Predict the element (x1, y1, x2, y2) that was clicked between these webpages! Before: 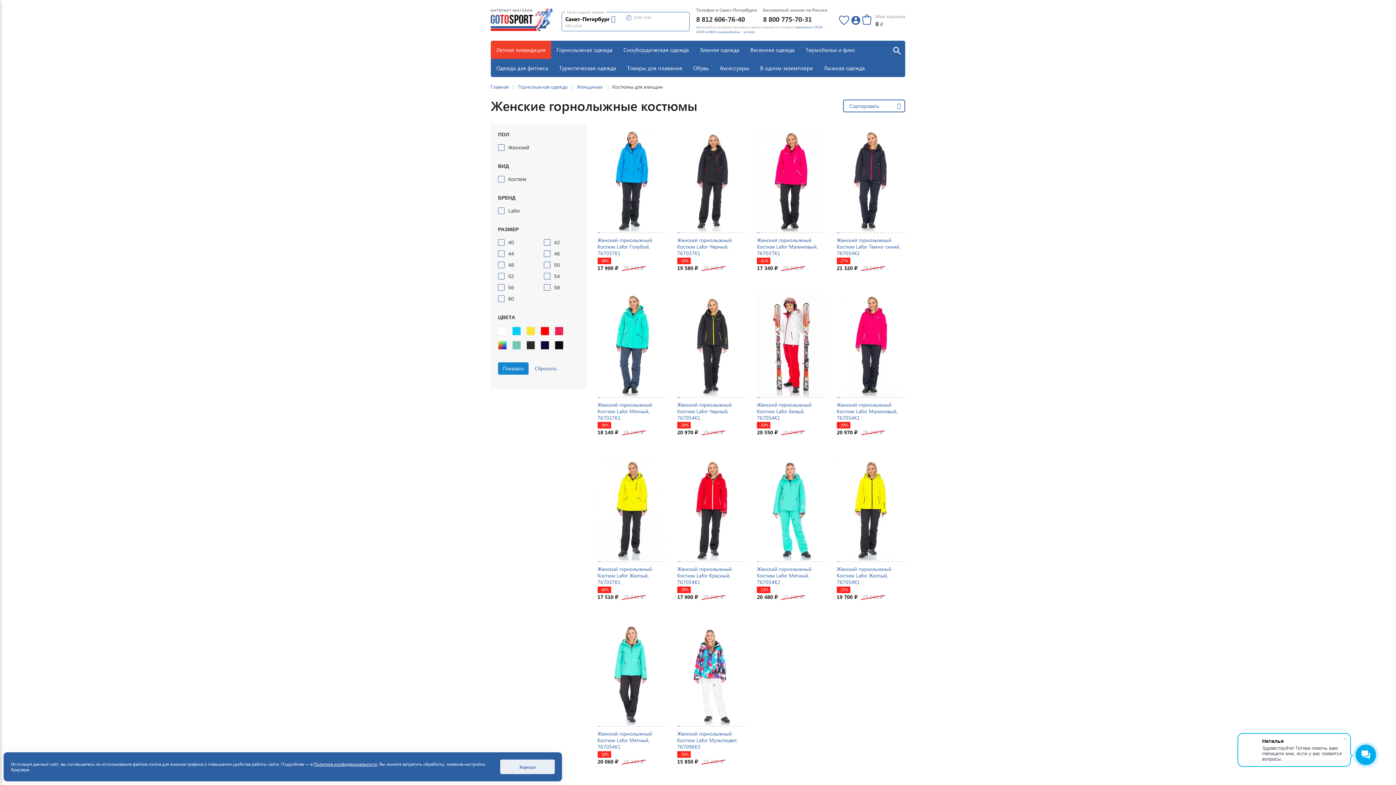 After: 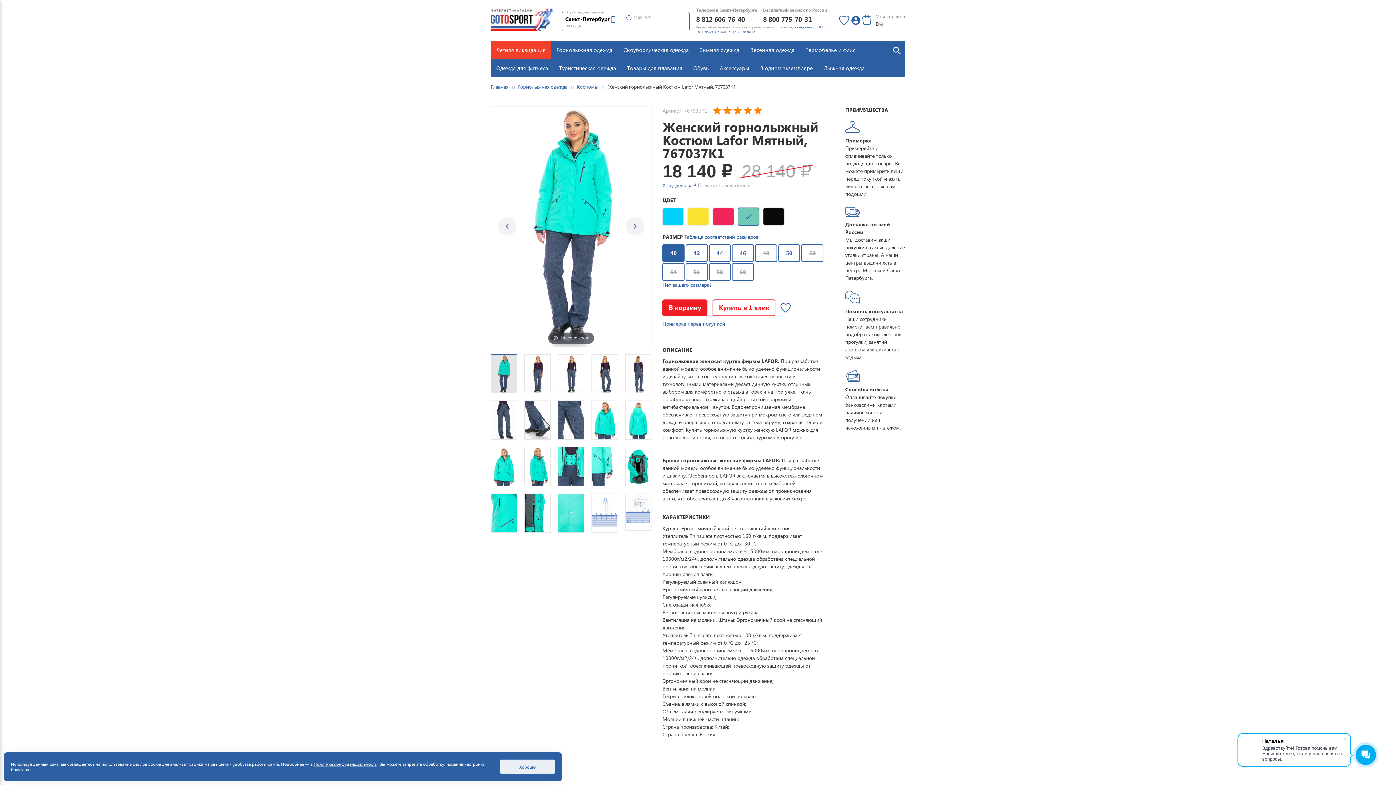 Action: bbox: (597, 294, 665, 396)